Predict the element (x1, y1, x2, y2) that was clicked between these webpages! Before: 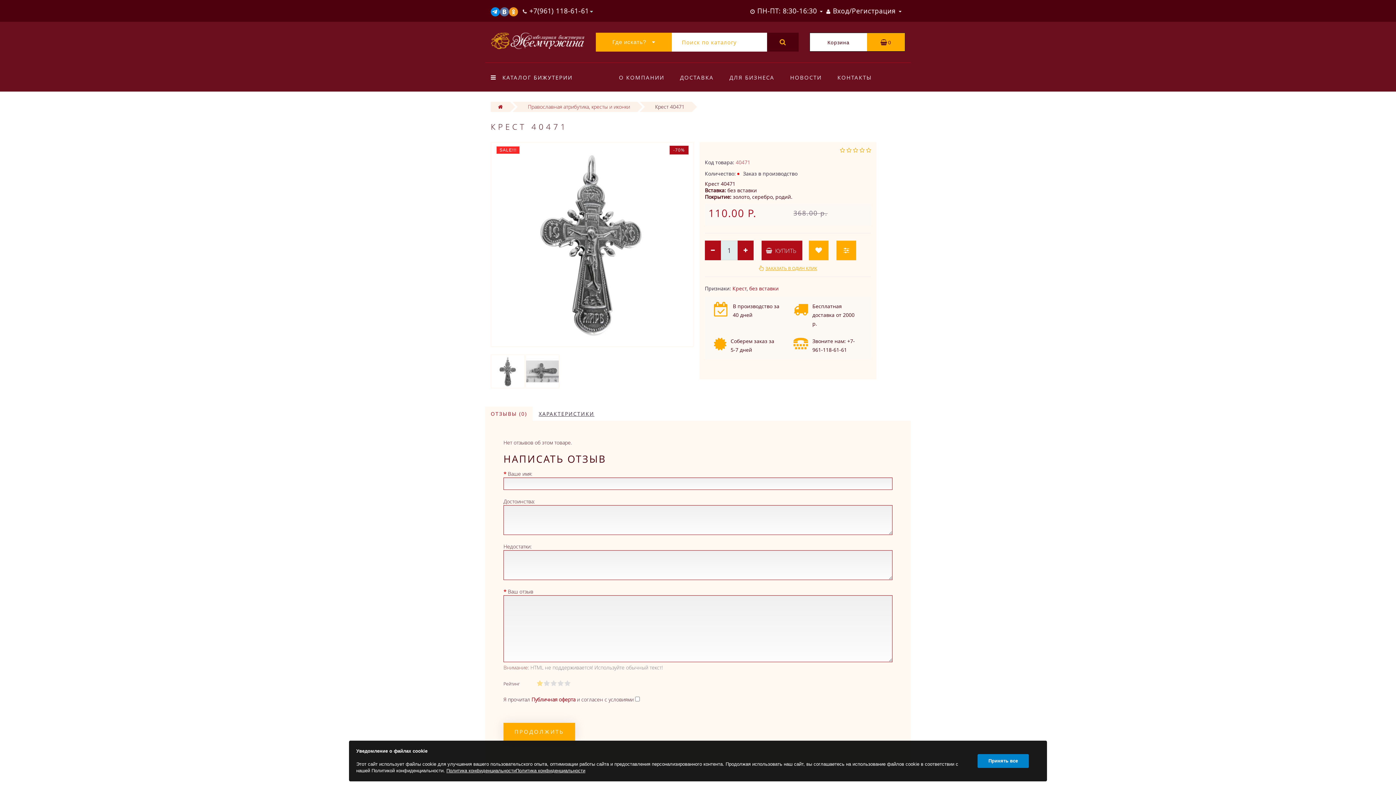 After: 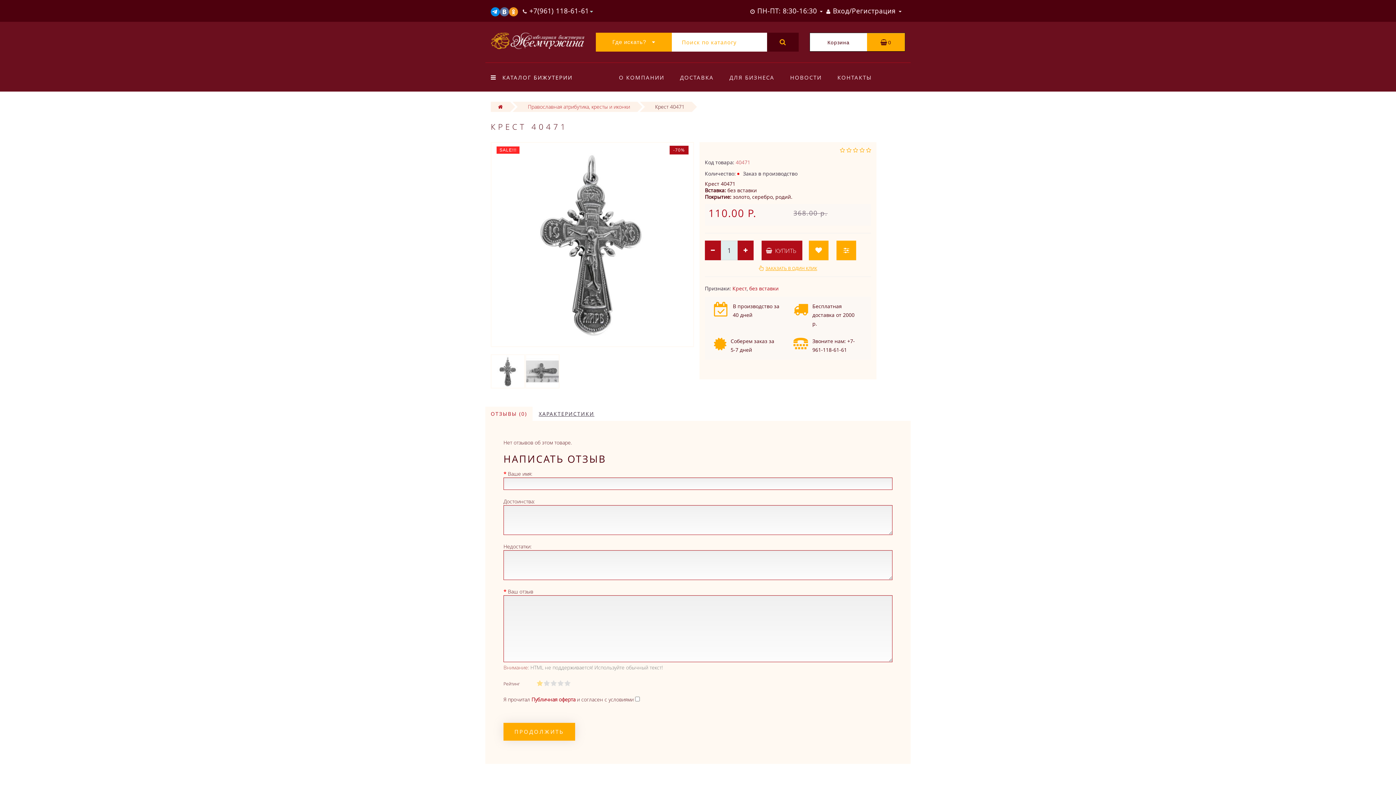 Action: bbox: (977, 754, 1029, 768) label: Принять все